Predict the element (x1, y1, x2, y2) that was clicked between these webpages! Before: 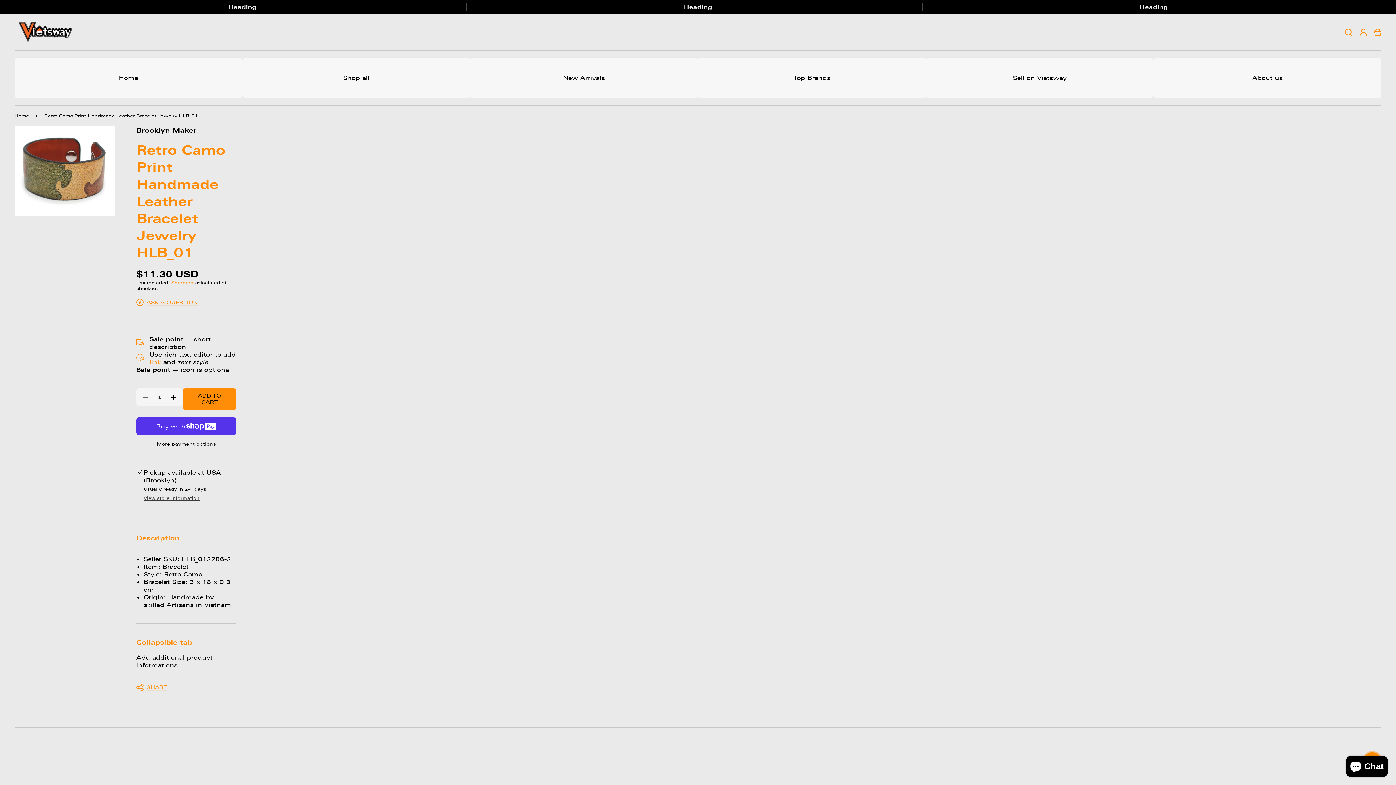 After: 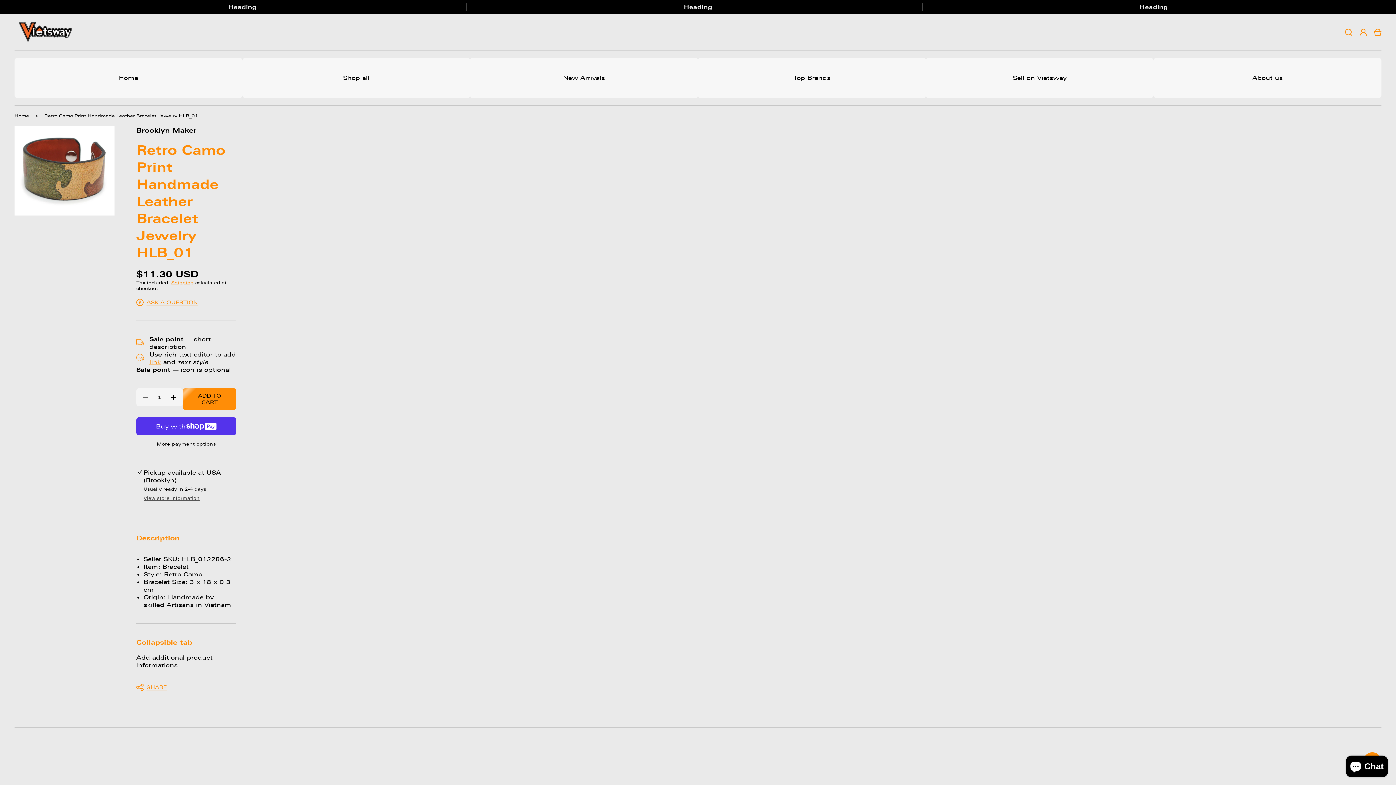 Action: bbox: (165, 389, 182, 405) label: Increase quantity for Retro Camo Print Handmade Leather Bracelet Jewelry HLB_01